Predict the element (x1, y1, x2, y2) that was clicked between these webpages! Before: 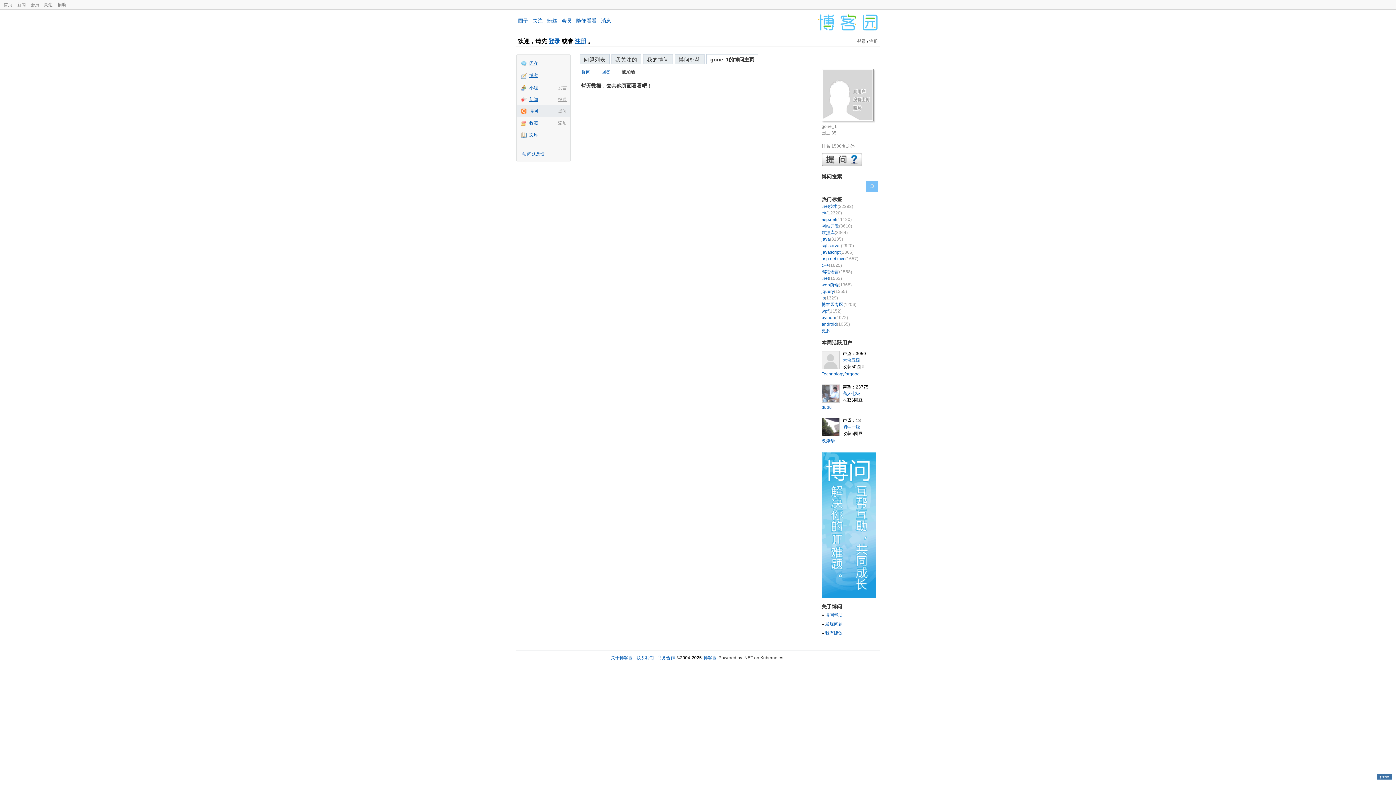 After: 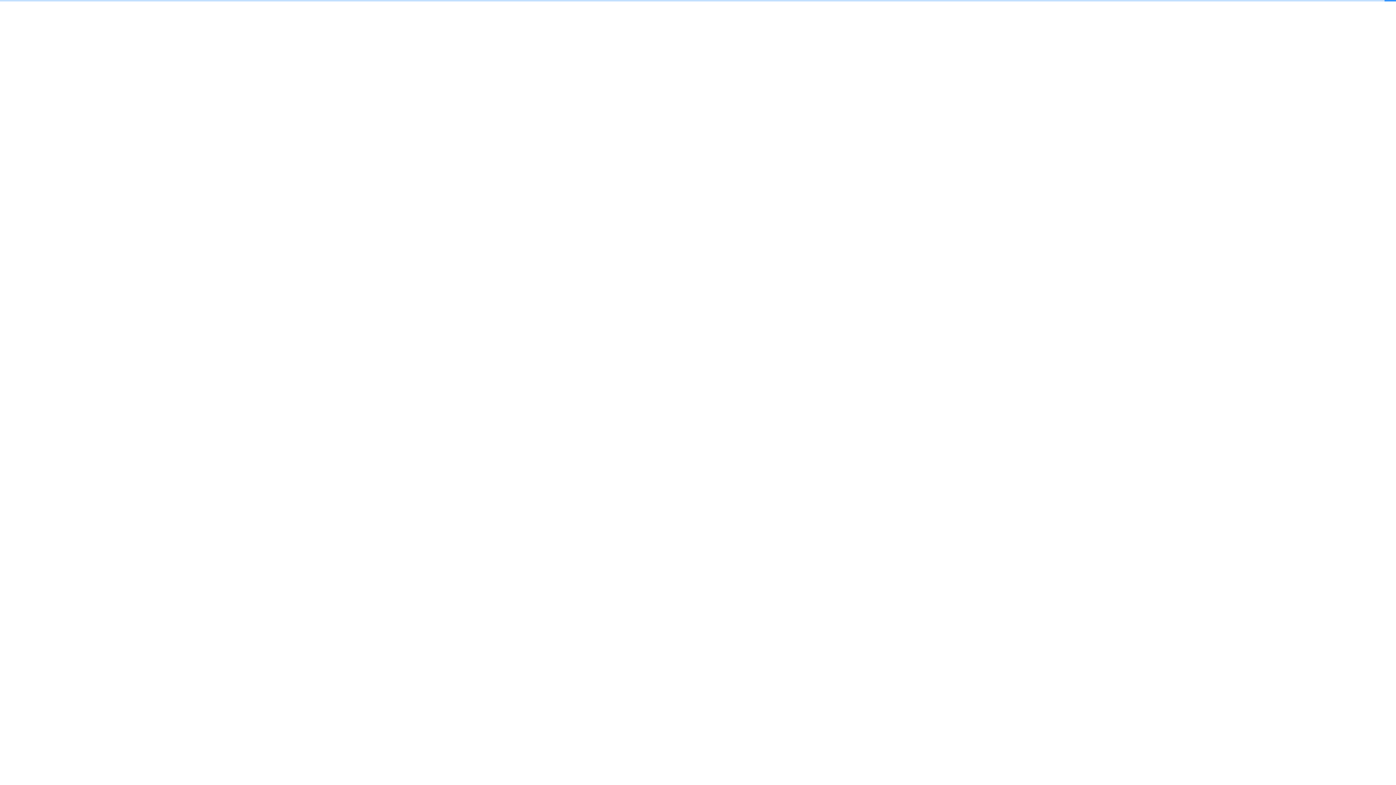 Action: bbox: (821, 255, 858, 262) label: asp.net mvc(1657)